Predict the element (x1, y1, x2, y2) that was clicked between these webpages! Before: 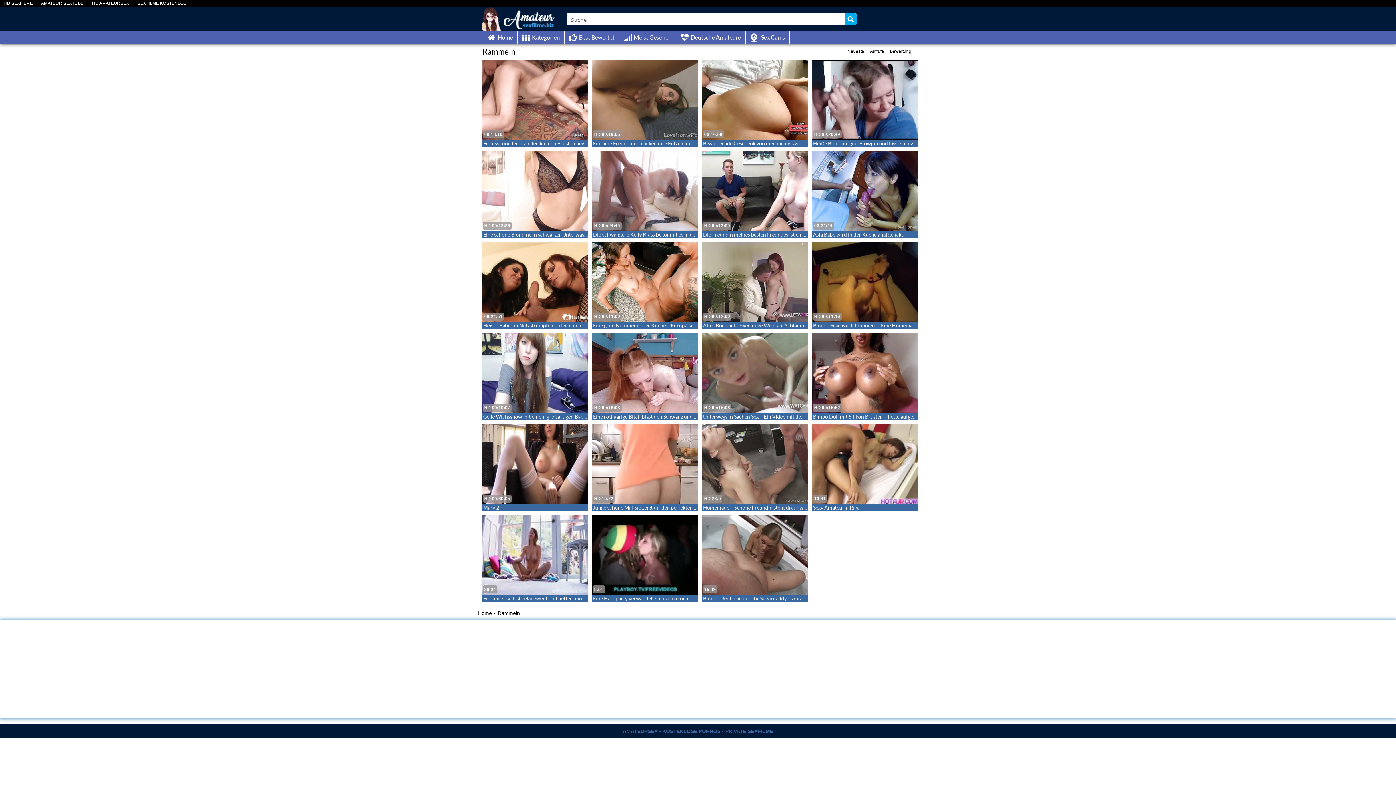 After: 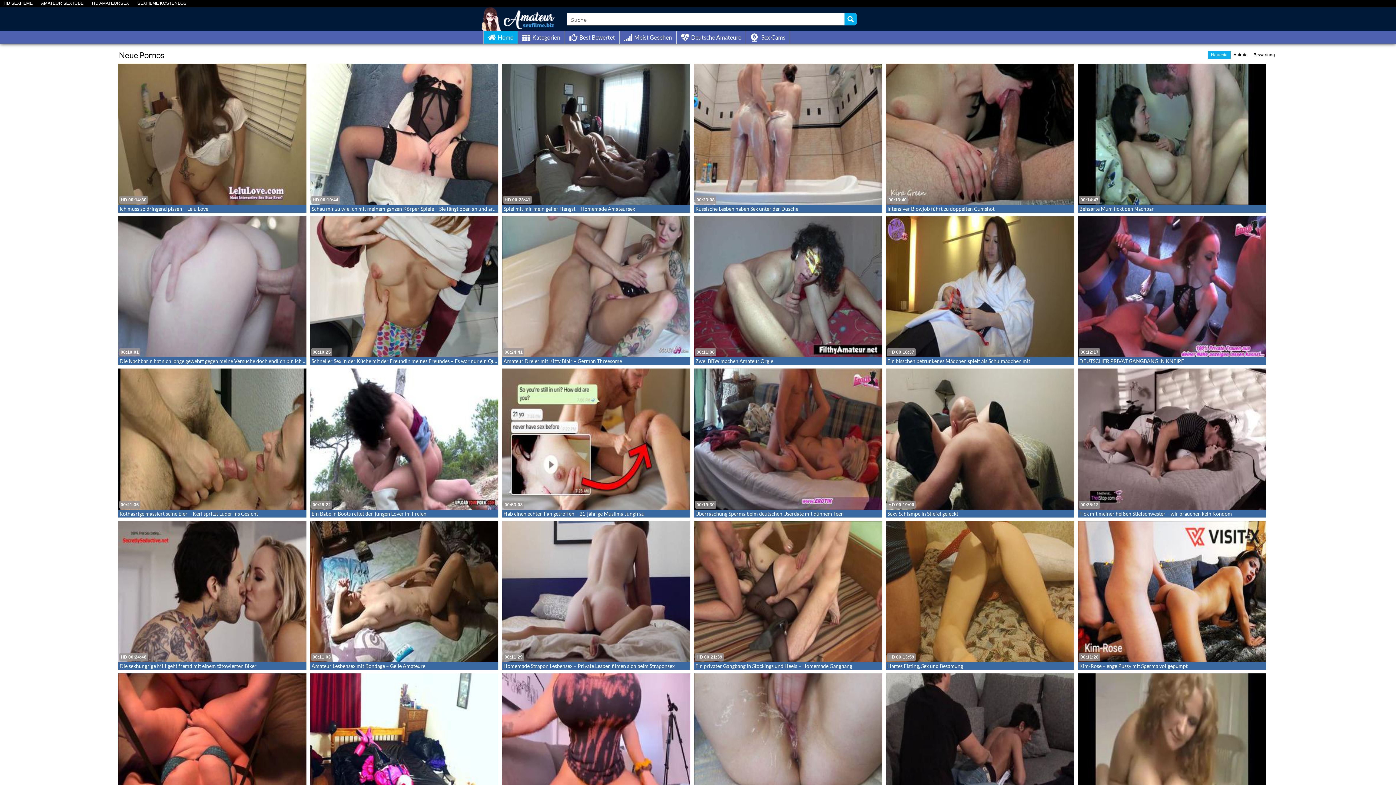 Action: bbox: (480, 15, 560, 21)